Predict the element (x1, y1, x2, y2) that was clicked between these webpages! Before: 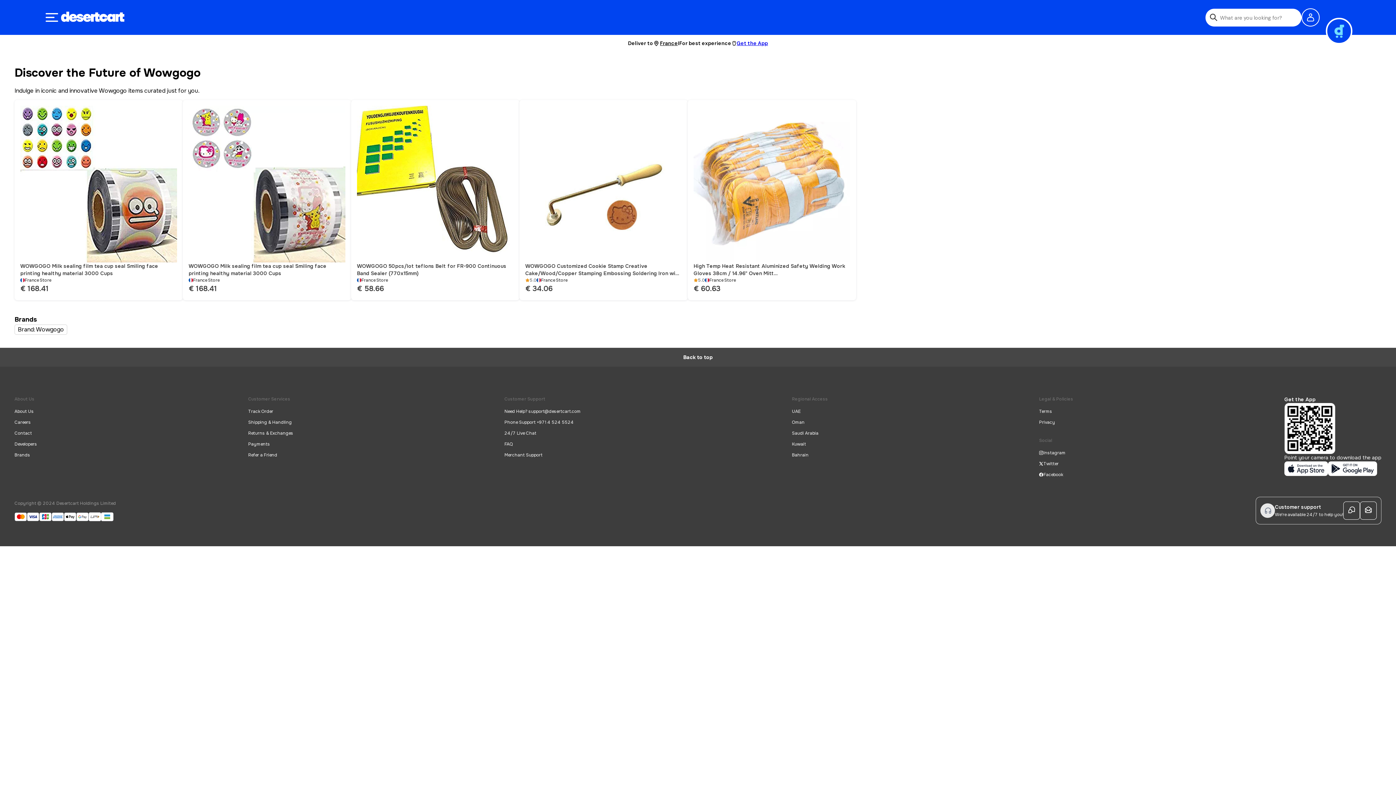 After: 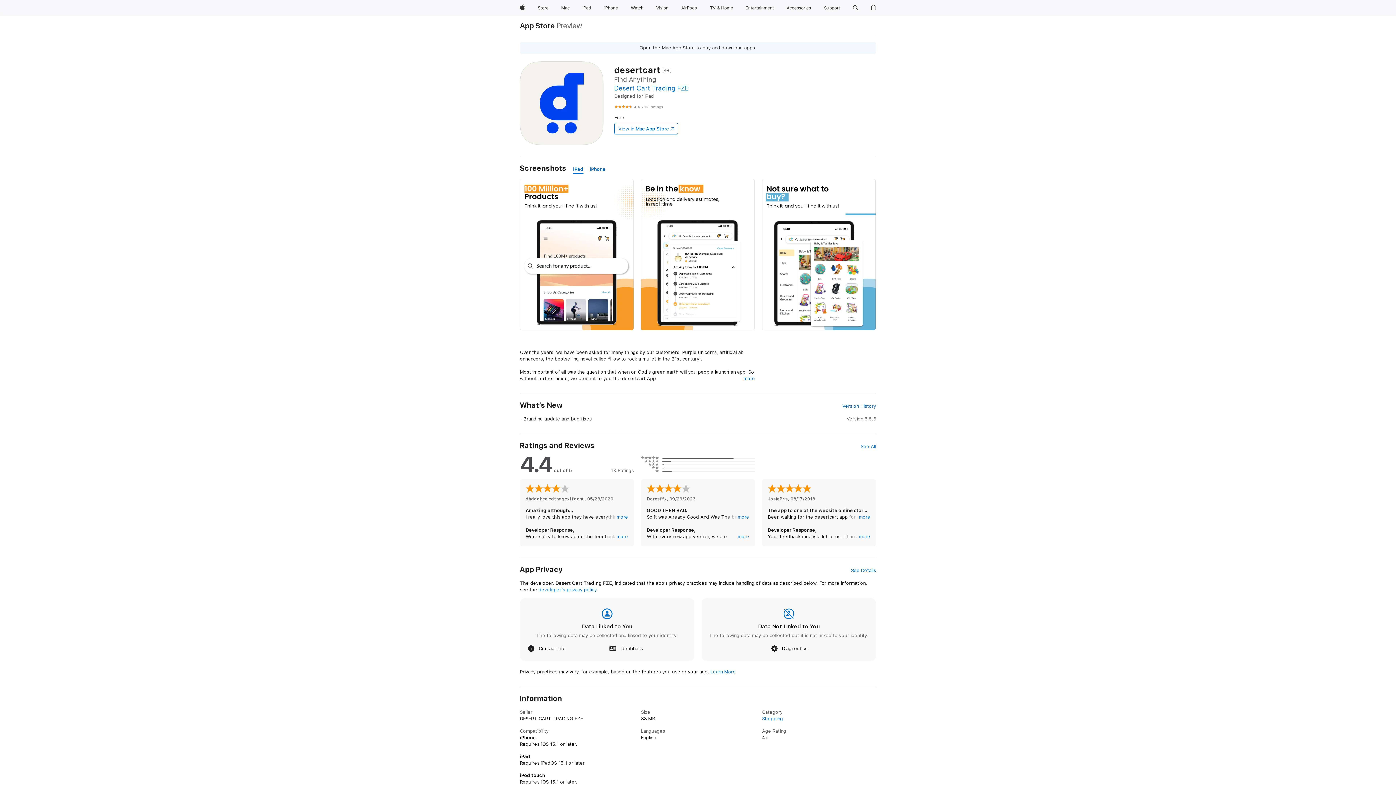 Action: bbox: (1284, 461, 1328, 477)